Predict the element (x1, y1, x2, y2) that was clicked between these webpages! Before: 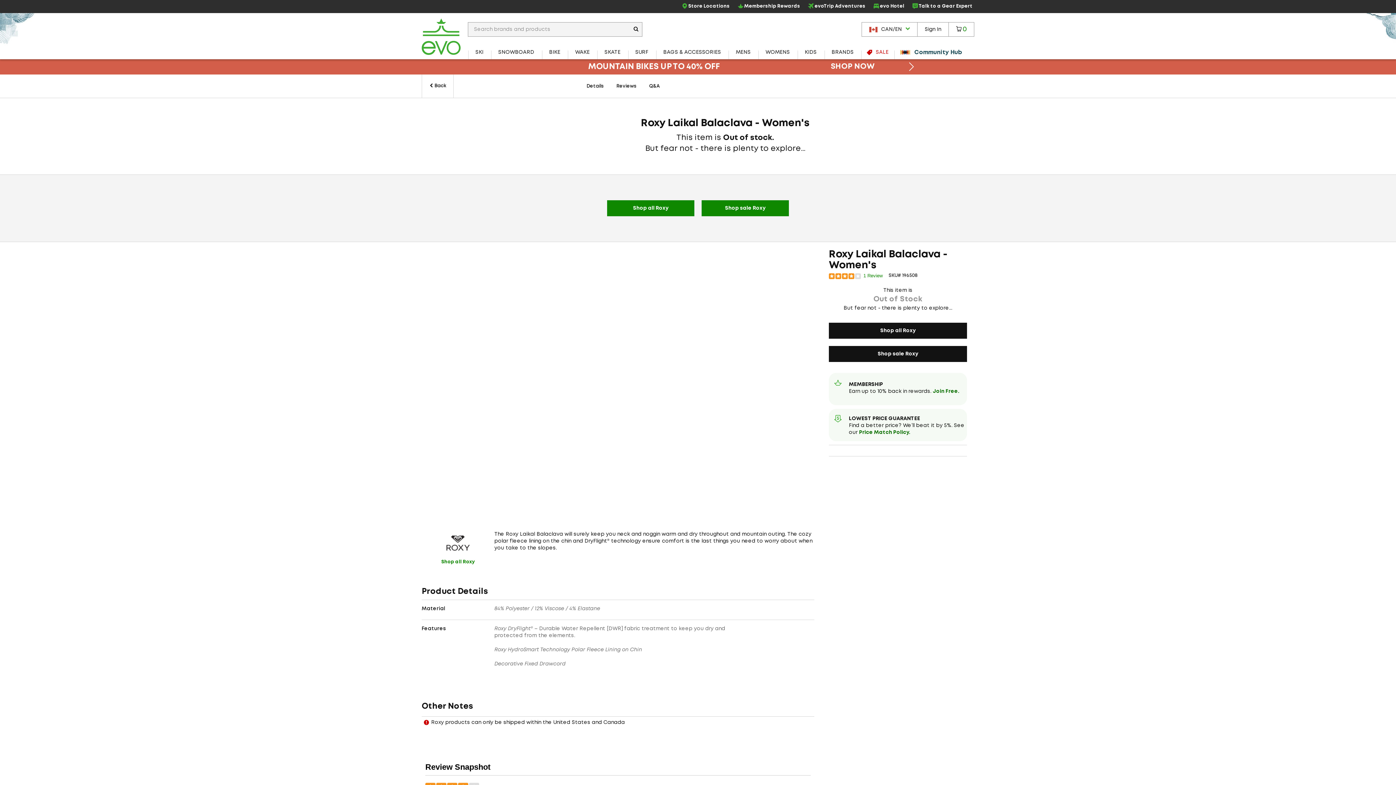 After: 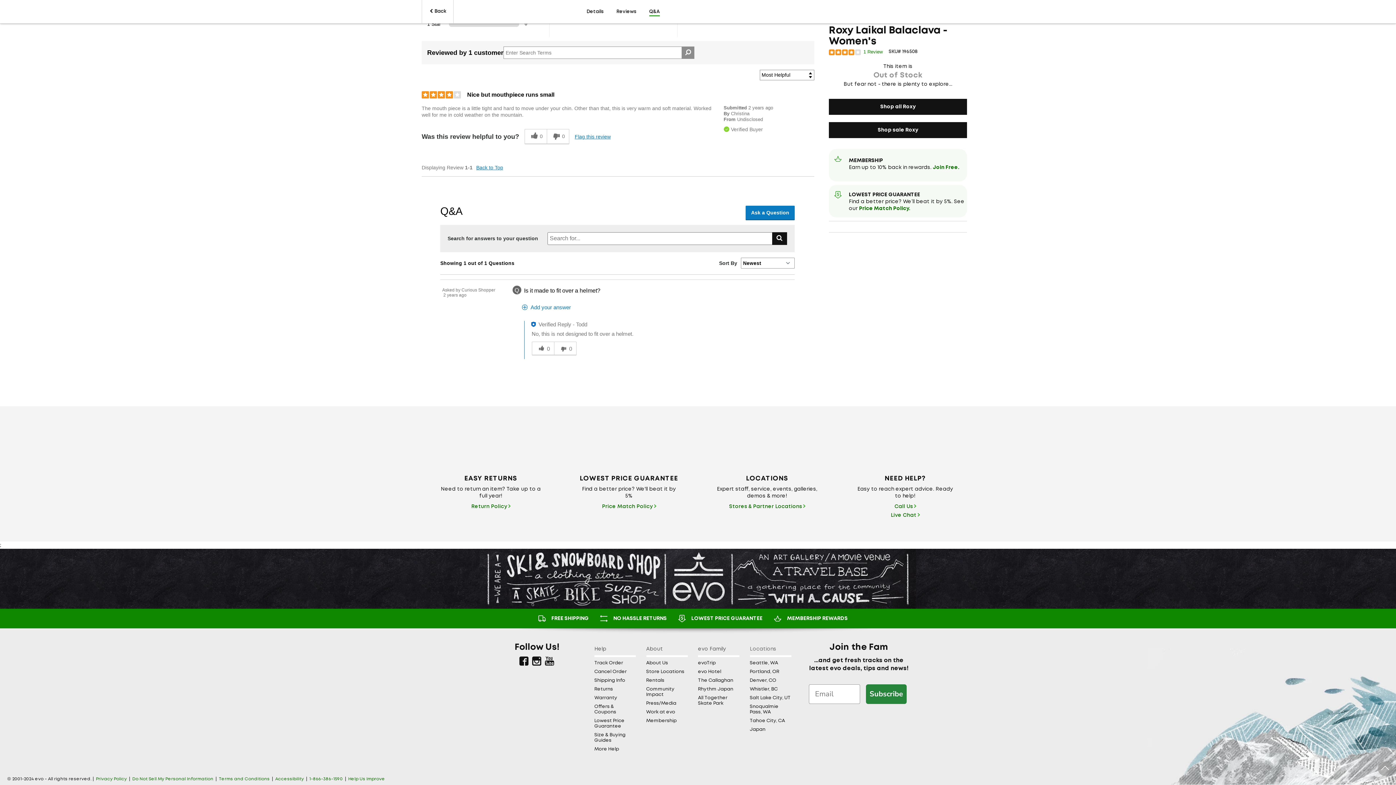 Action: bbox: (649, 83, 659, 90) label: Q&A